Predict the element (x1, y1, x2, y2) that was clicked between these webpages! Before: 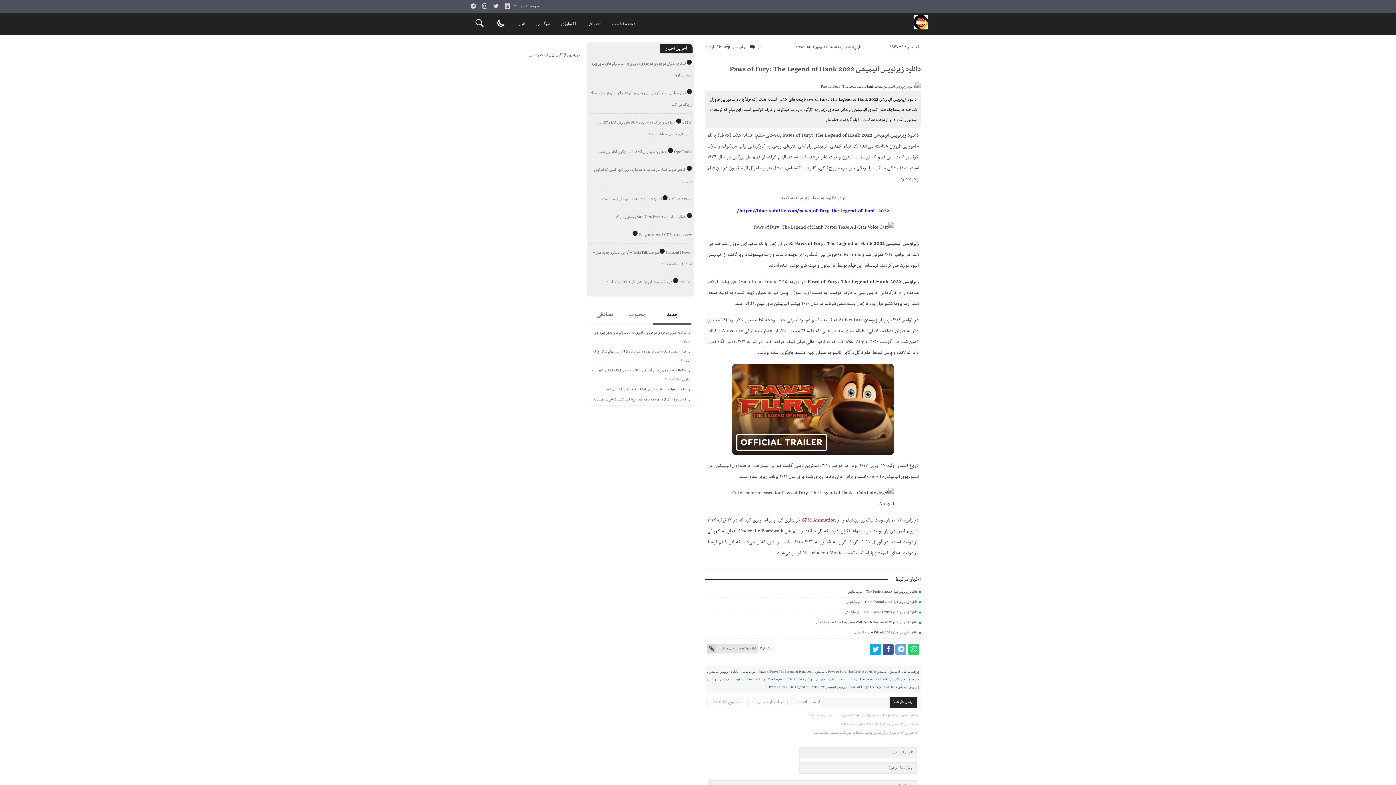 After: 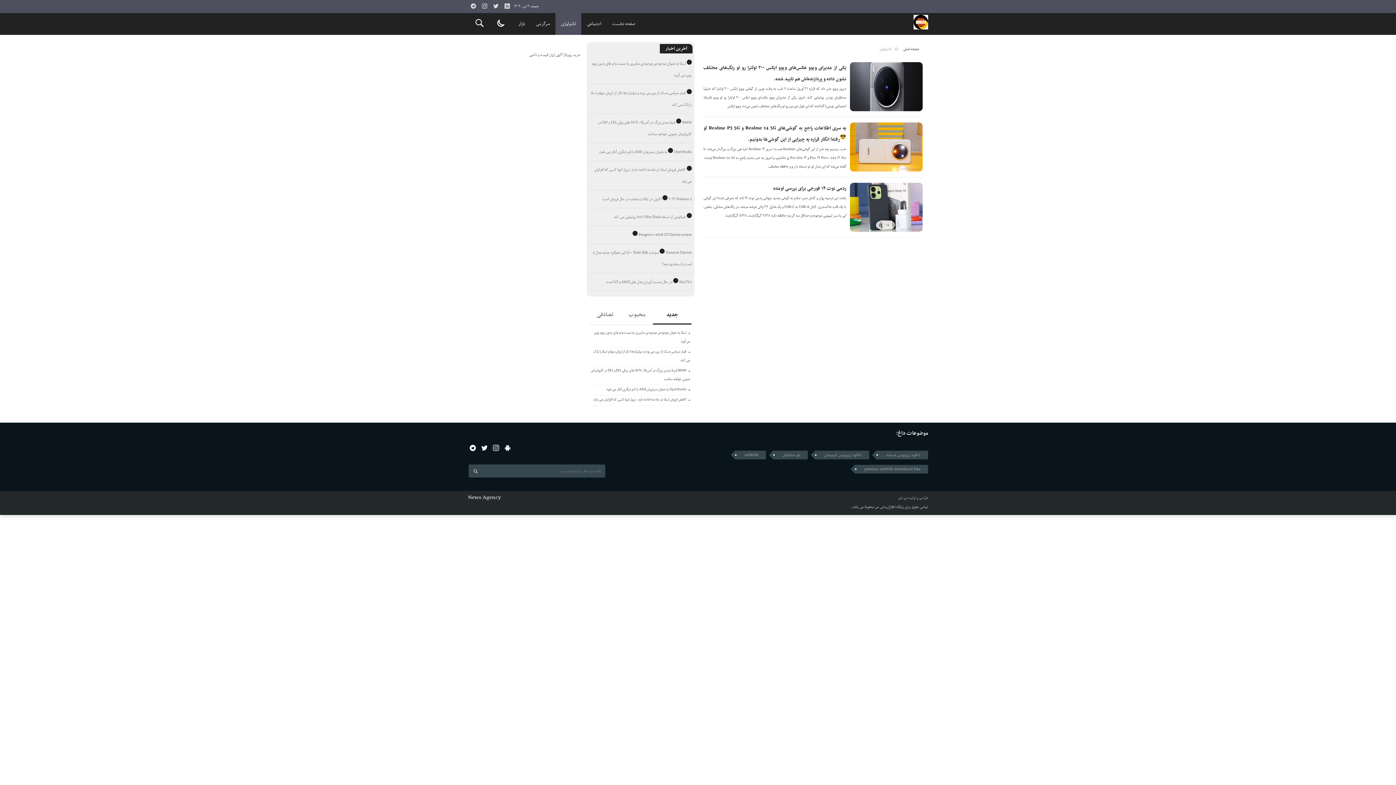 Action: bbox: (555, 13, 581, 34) label: تکنولوژی